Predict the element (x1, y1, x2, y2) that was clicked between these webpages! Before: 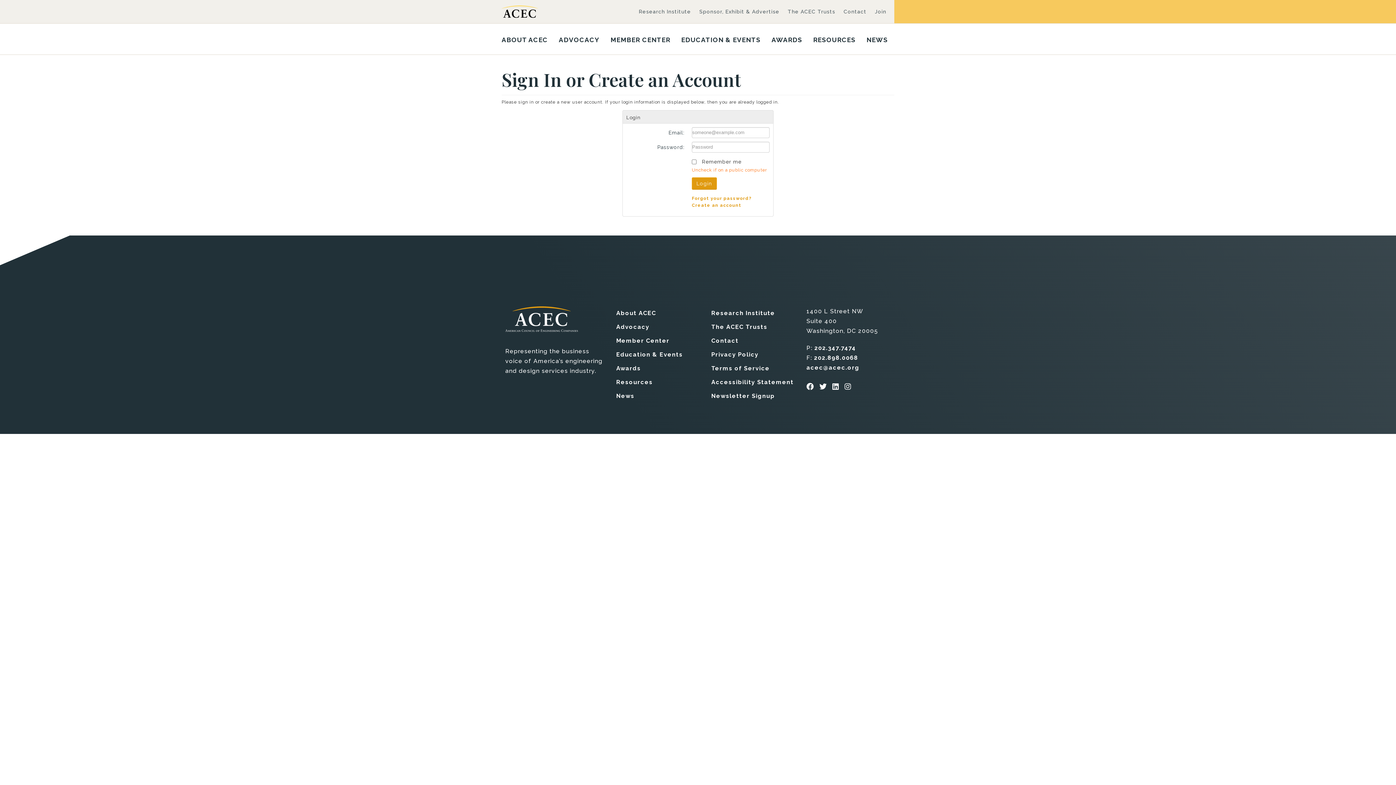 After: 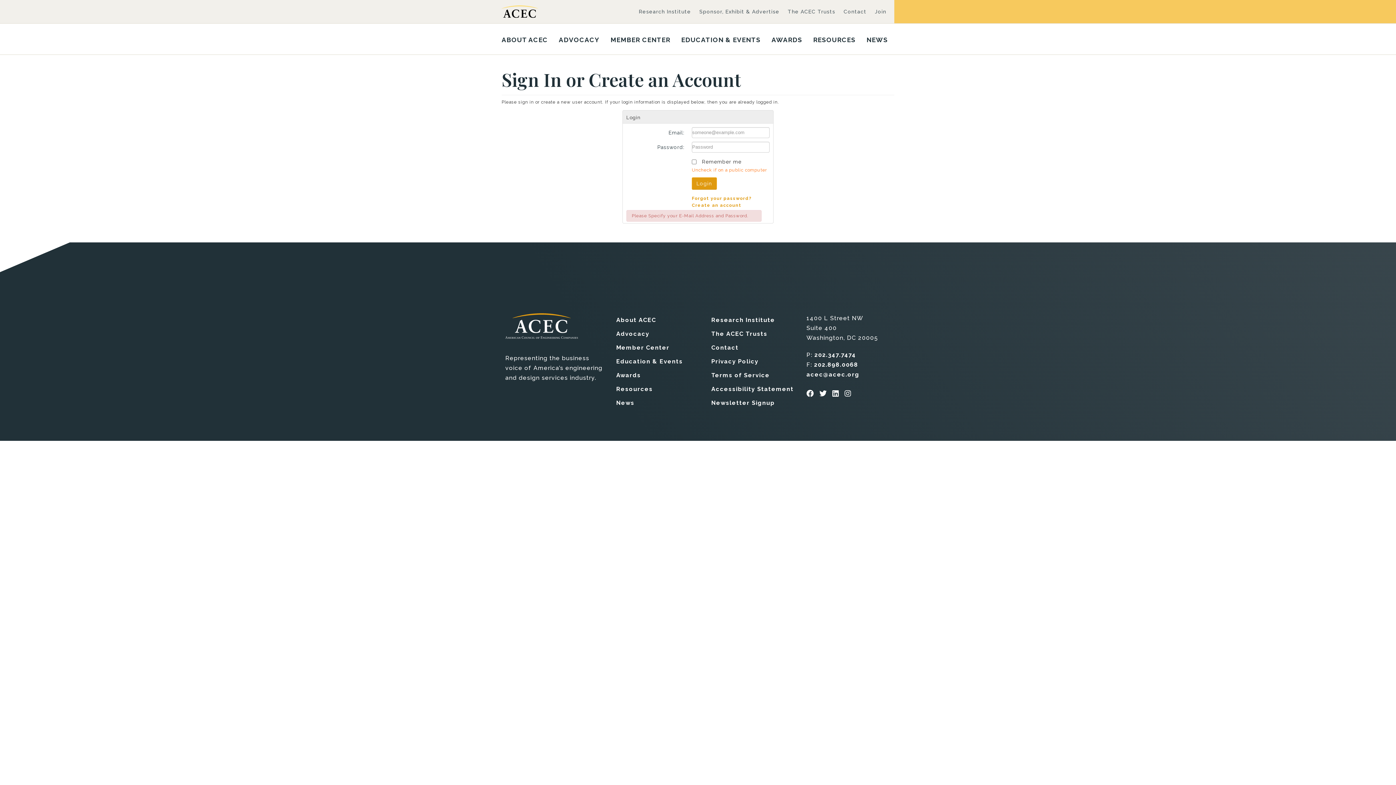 Action: label: Login bbox: (692, 177, 716, 189)